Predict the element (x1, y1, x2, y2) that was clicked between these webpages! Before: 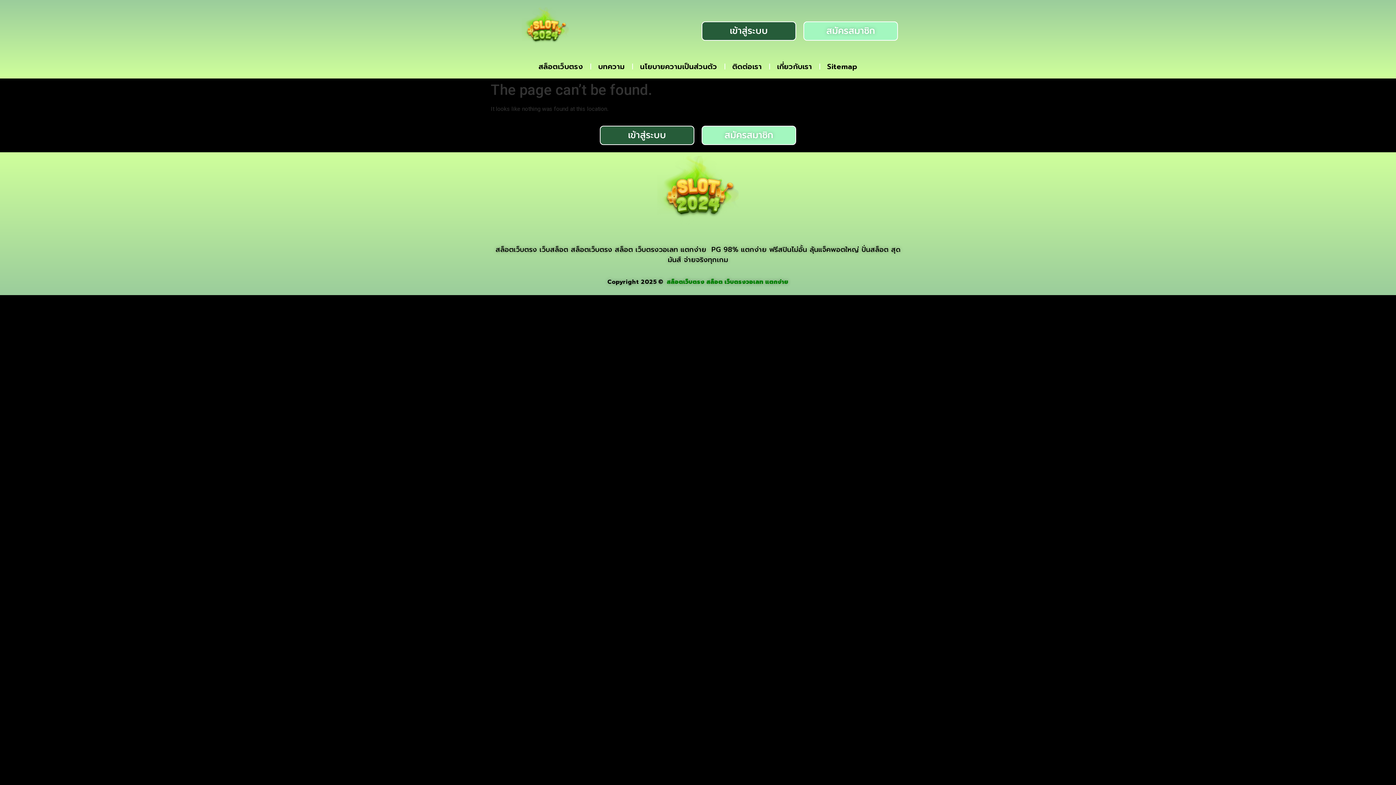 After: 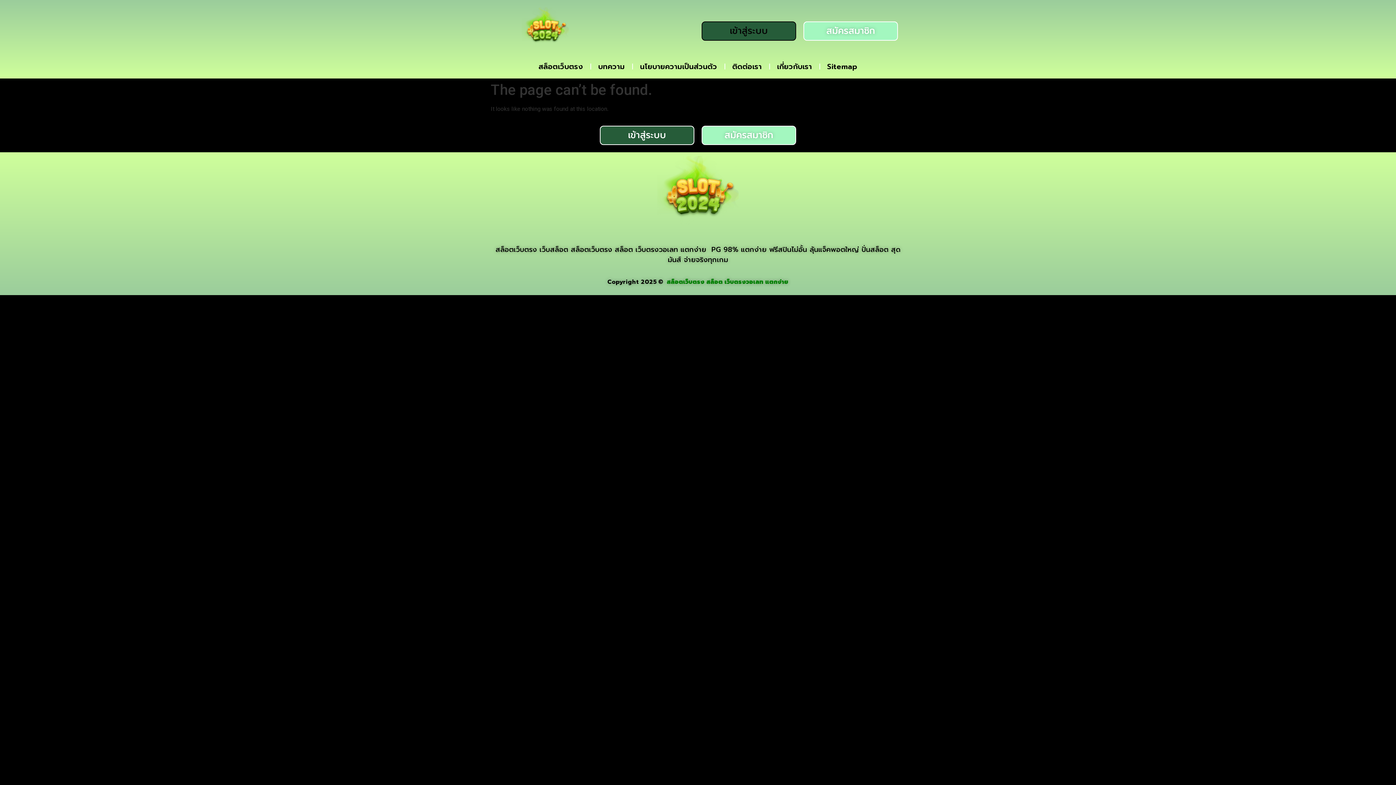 Action: label: เข้าสู่ระบบ bbox: (701, 21, 796, 40)